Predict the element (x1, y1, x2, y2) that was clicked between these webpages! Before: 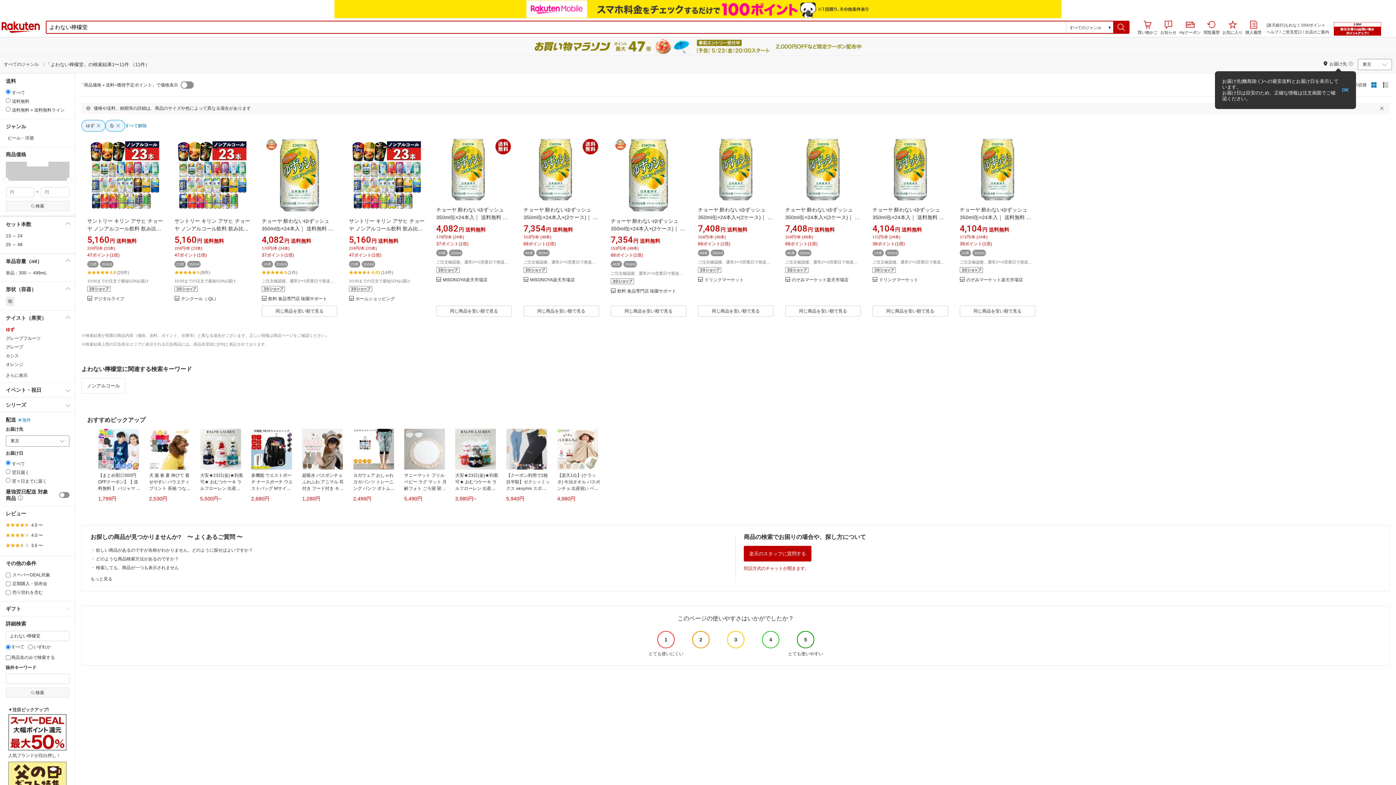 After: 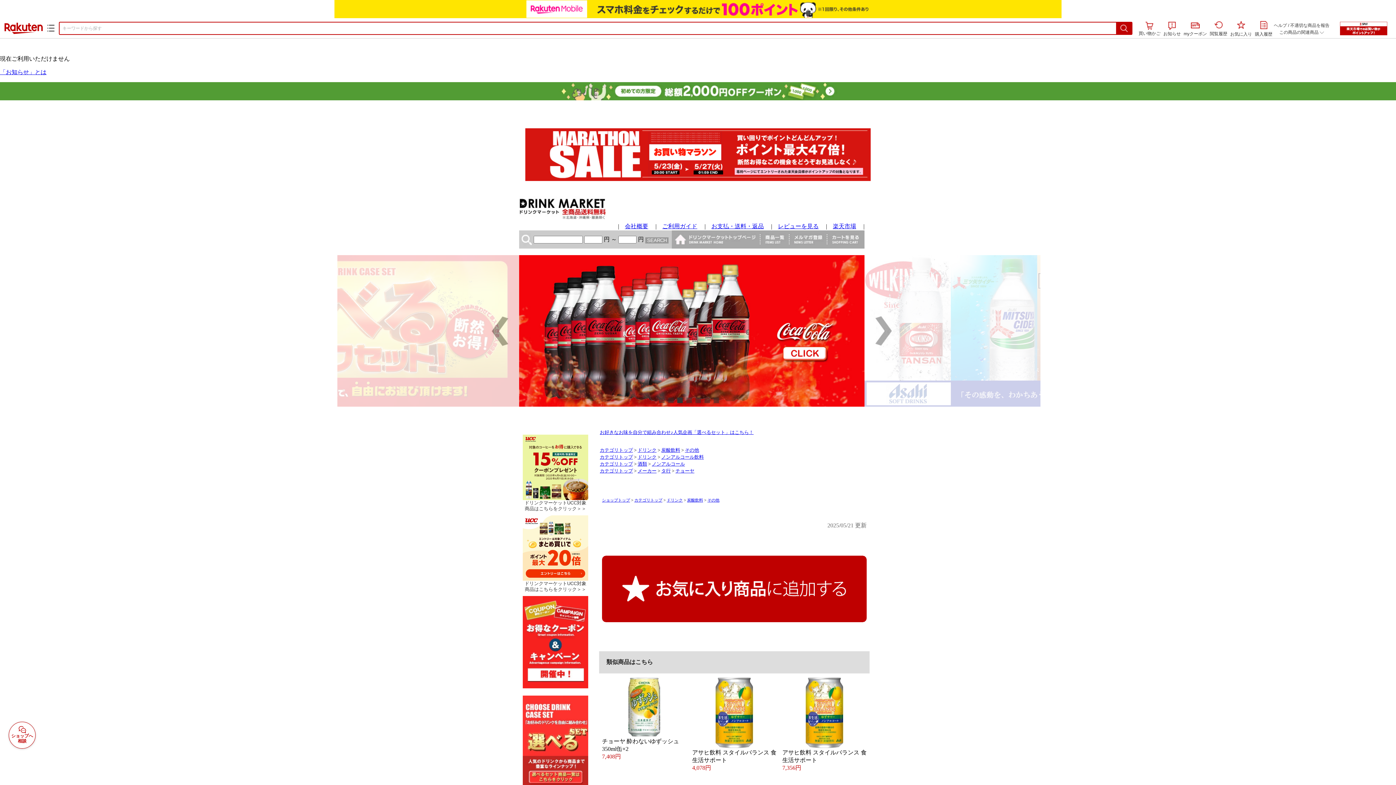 Action: bbox: (872, 137, 948, 201)